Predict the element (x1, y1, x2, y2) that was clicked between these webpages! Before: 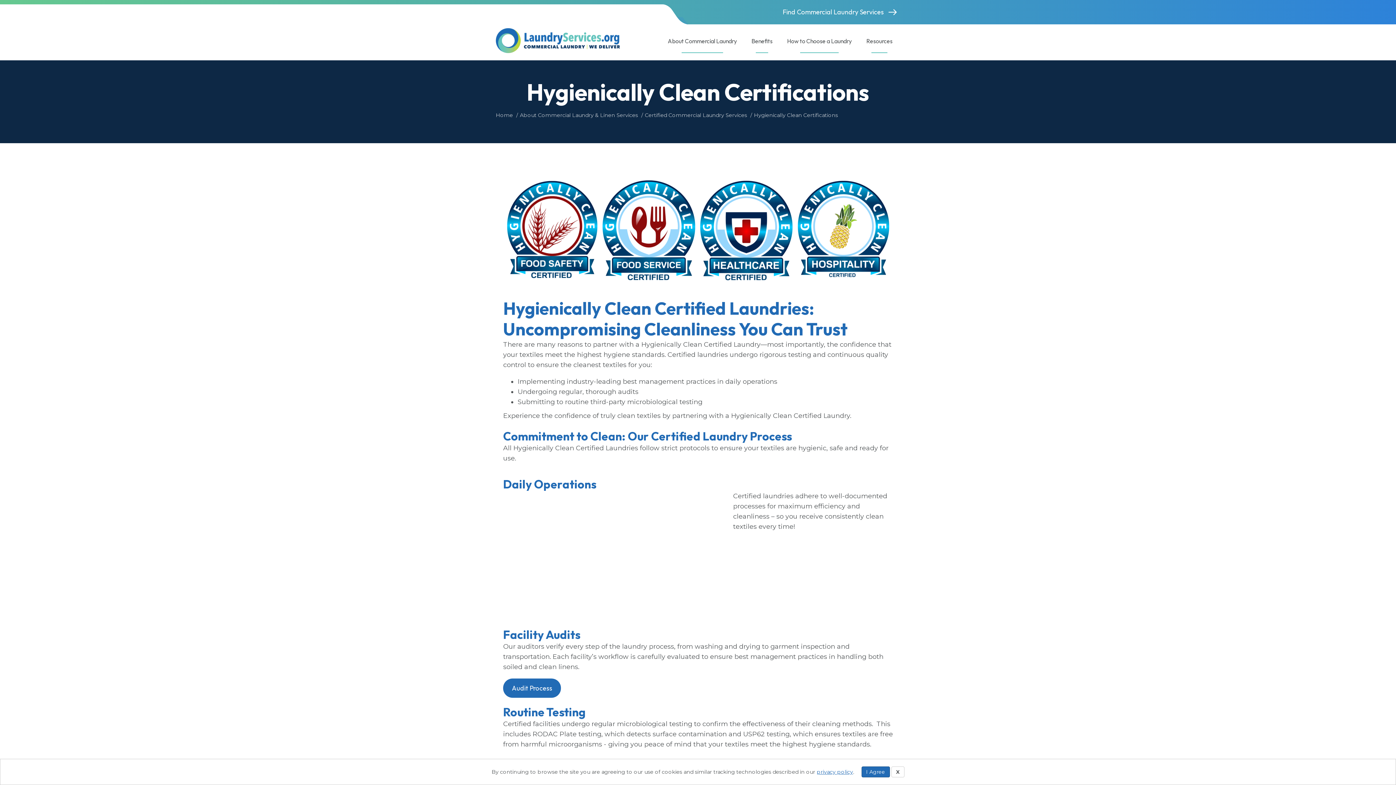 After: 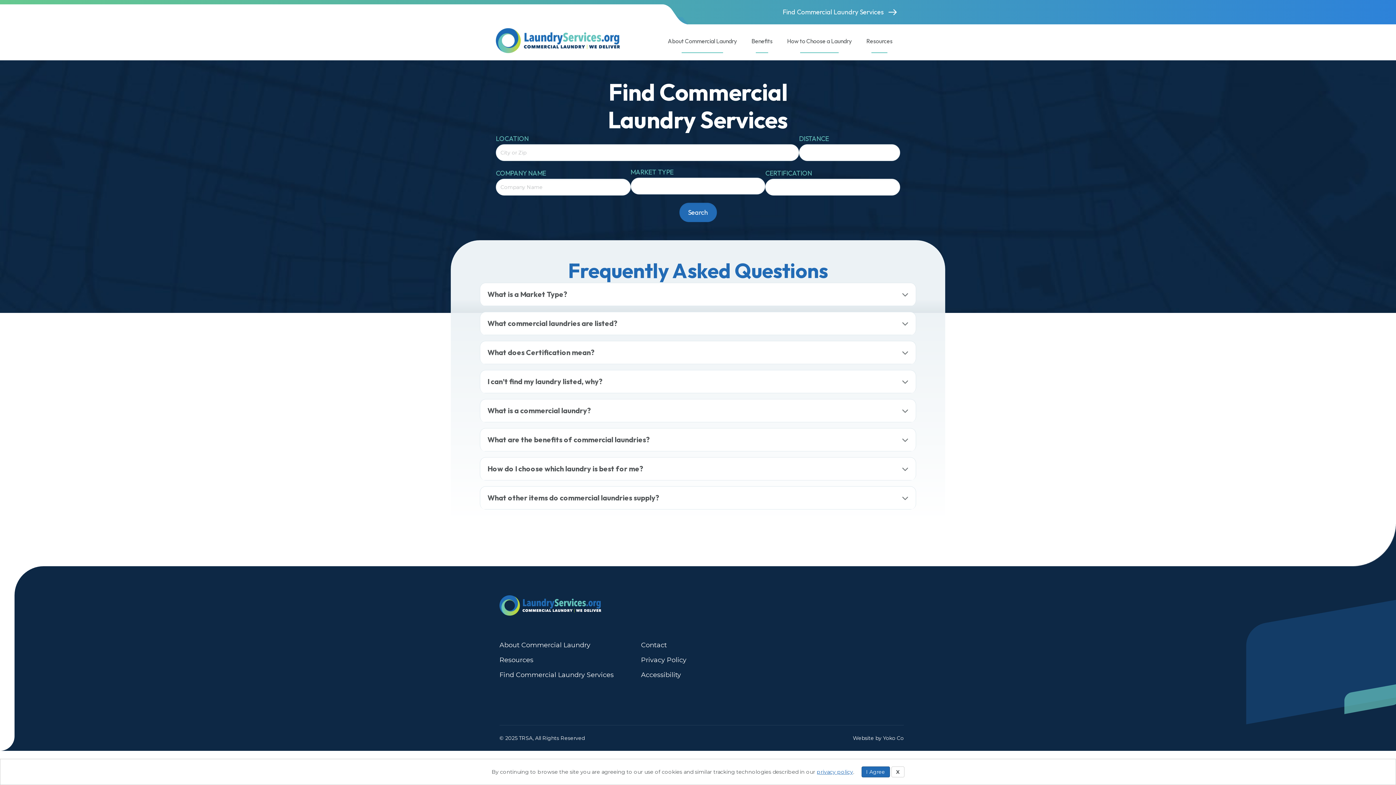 Action: label: Find Commercial Laundry Services  bbox: (779, 4, 900, 20)